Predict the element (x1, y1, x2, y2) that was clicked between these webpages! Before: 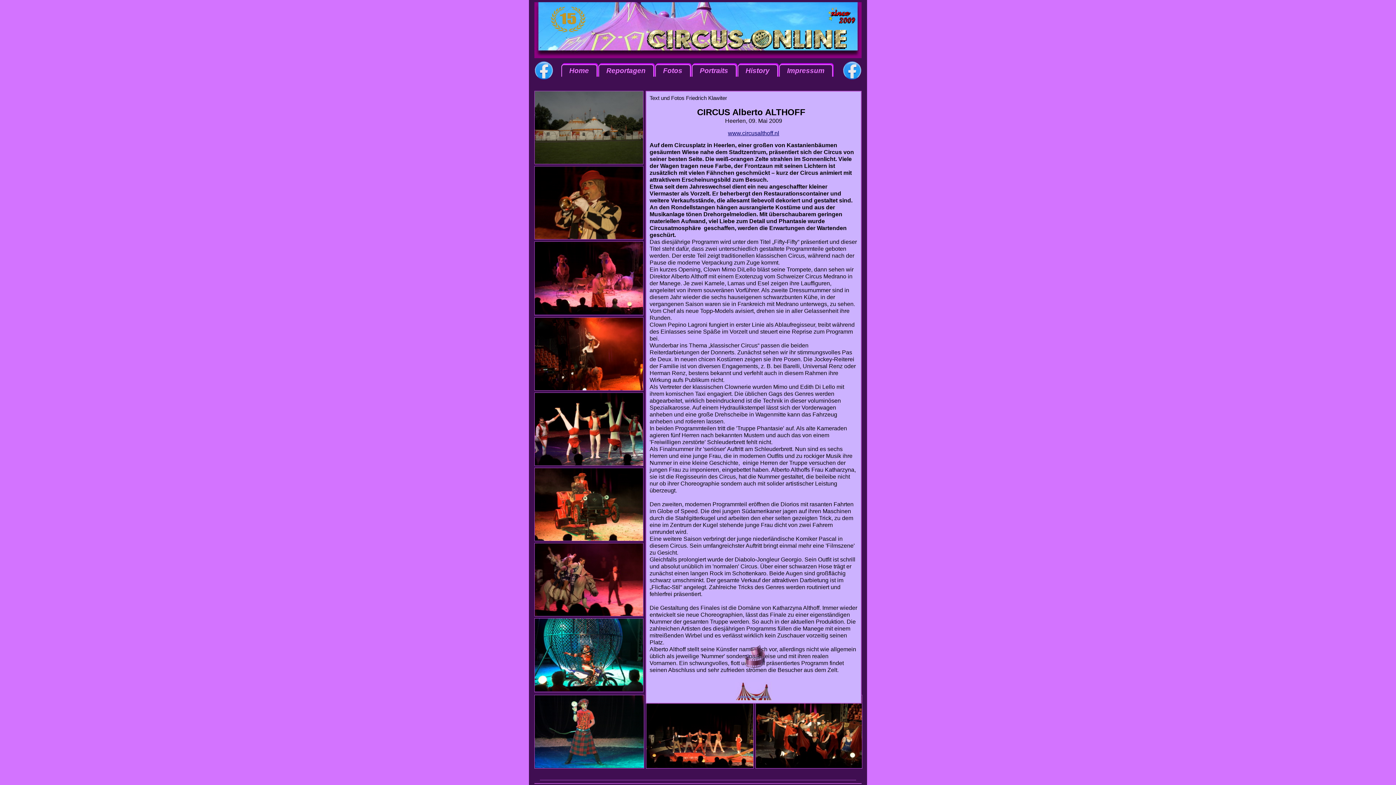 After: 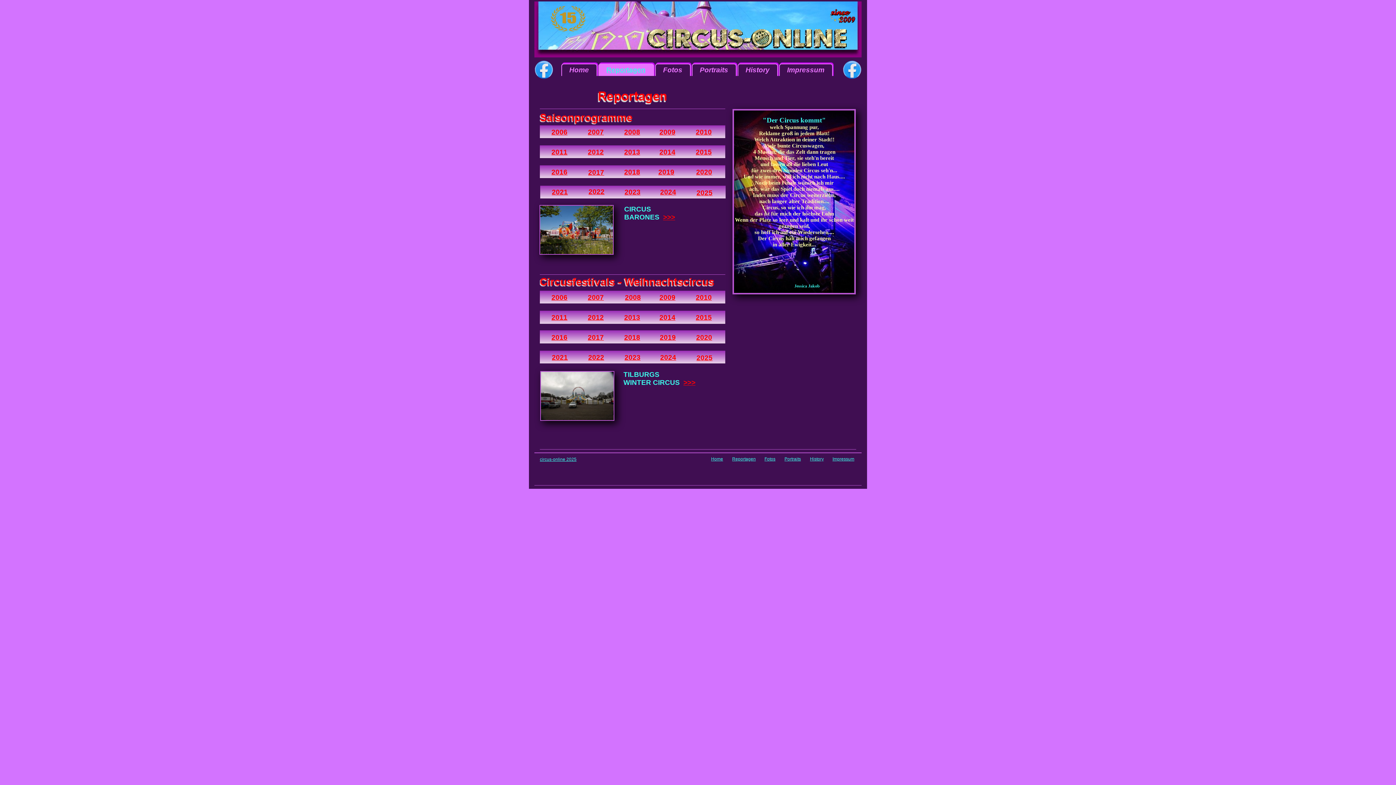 Action: bbox: (598, 64, 654, 78) label: Reportagen